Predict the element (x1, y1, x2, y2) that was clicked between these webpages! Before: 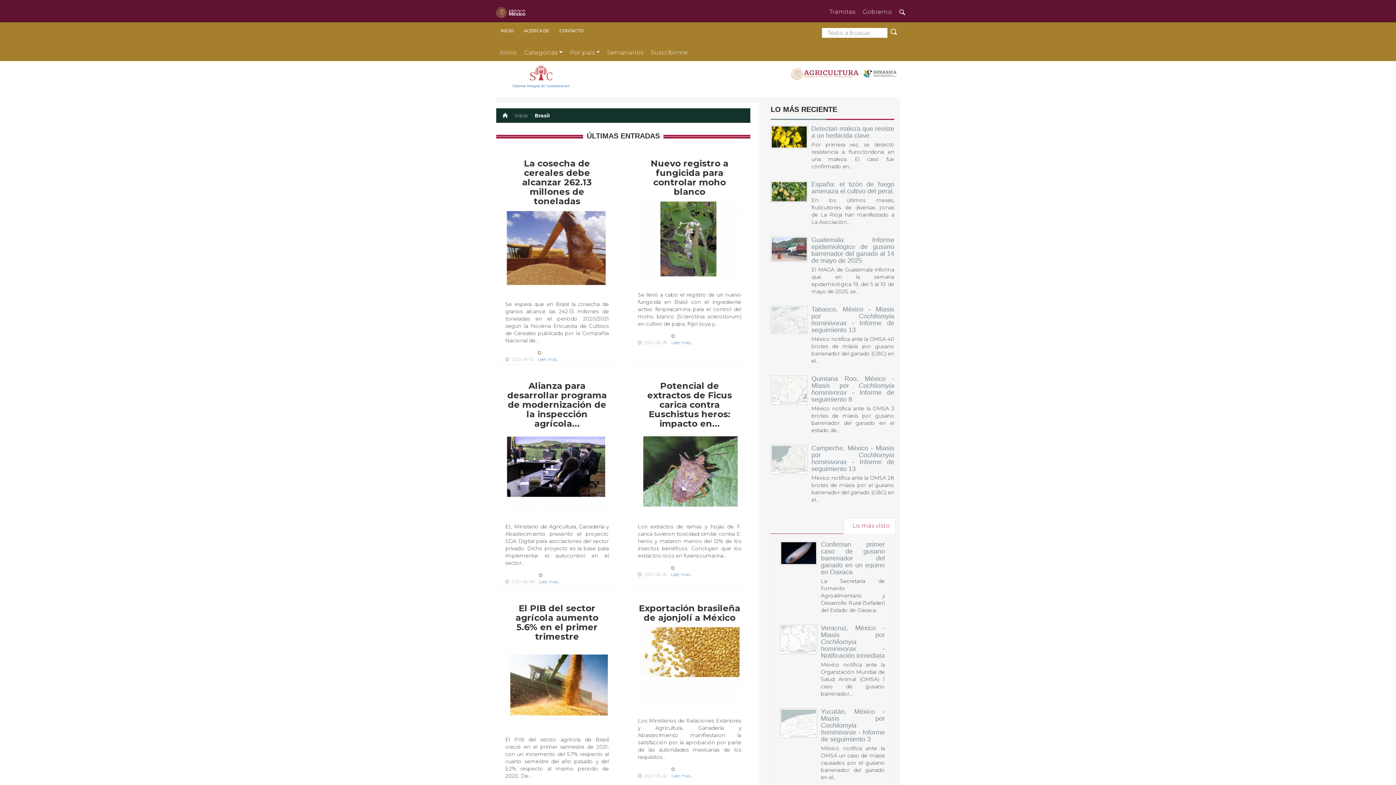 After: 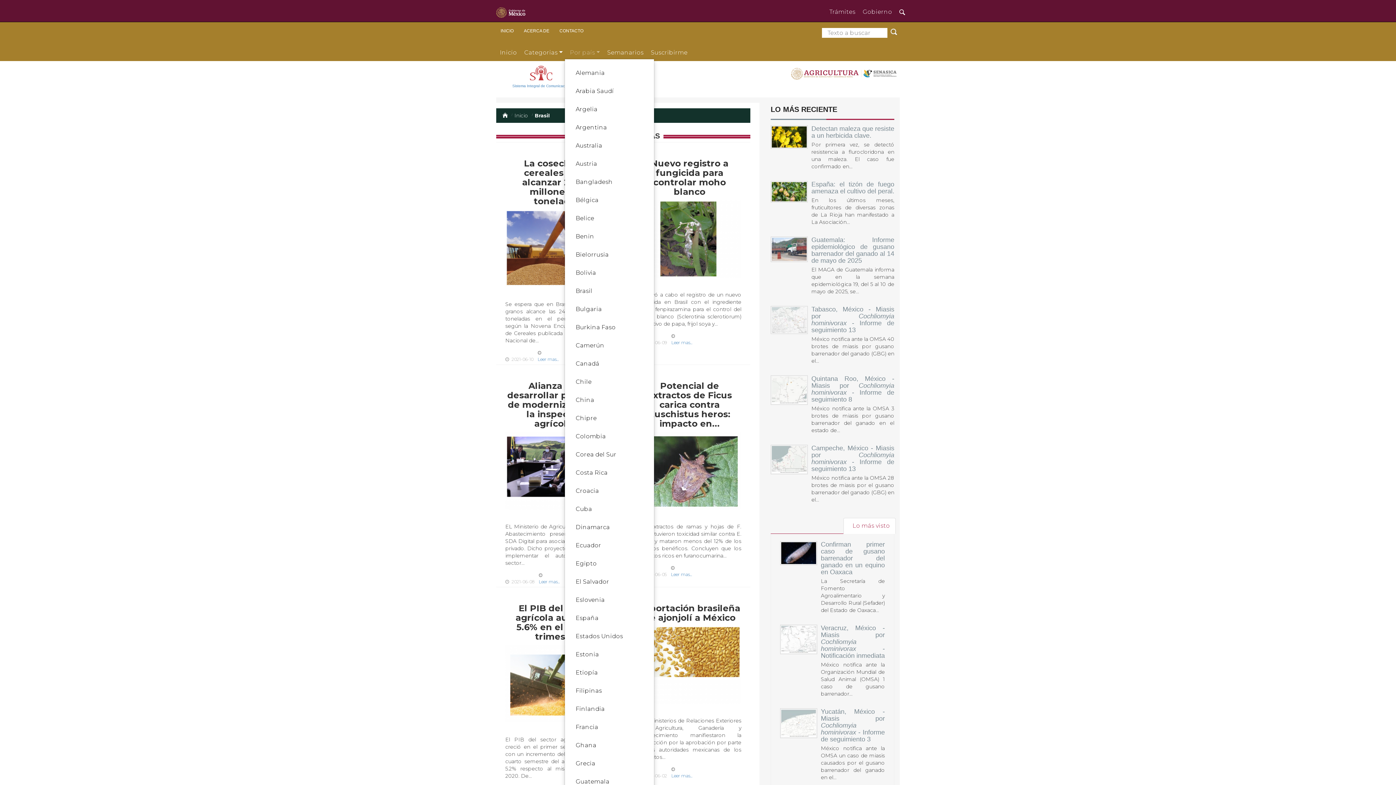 Action: label: Por país bbox: (564, 42, 601, 58)